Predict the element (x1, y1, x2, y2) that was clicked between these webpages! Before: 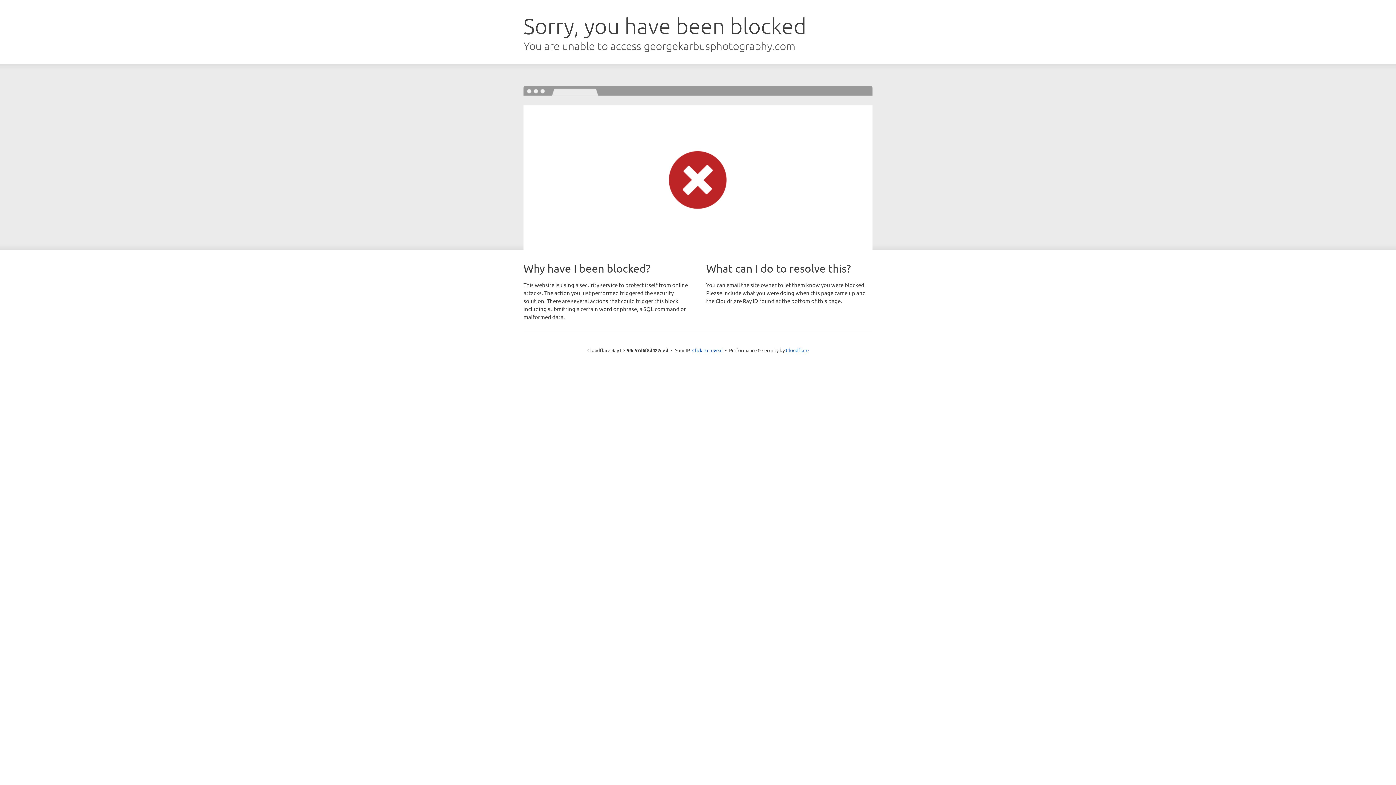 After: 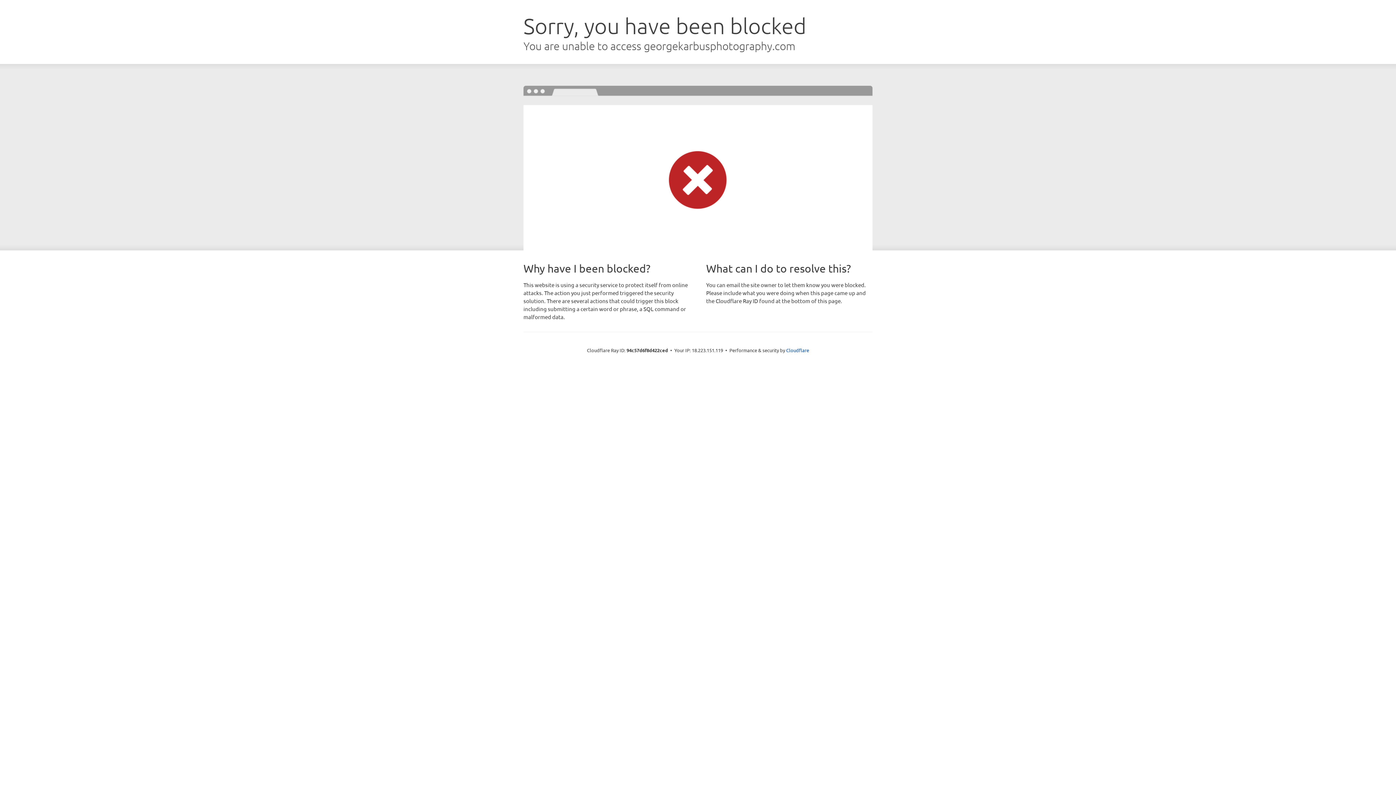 Action: bbox: (692, 346, 722, 353) label: Click to reveal